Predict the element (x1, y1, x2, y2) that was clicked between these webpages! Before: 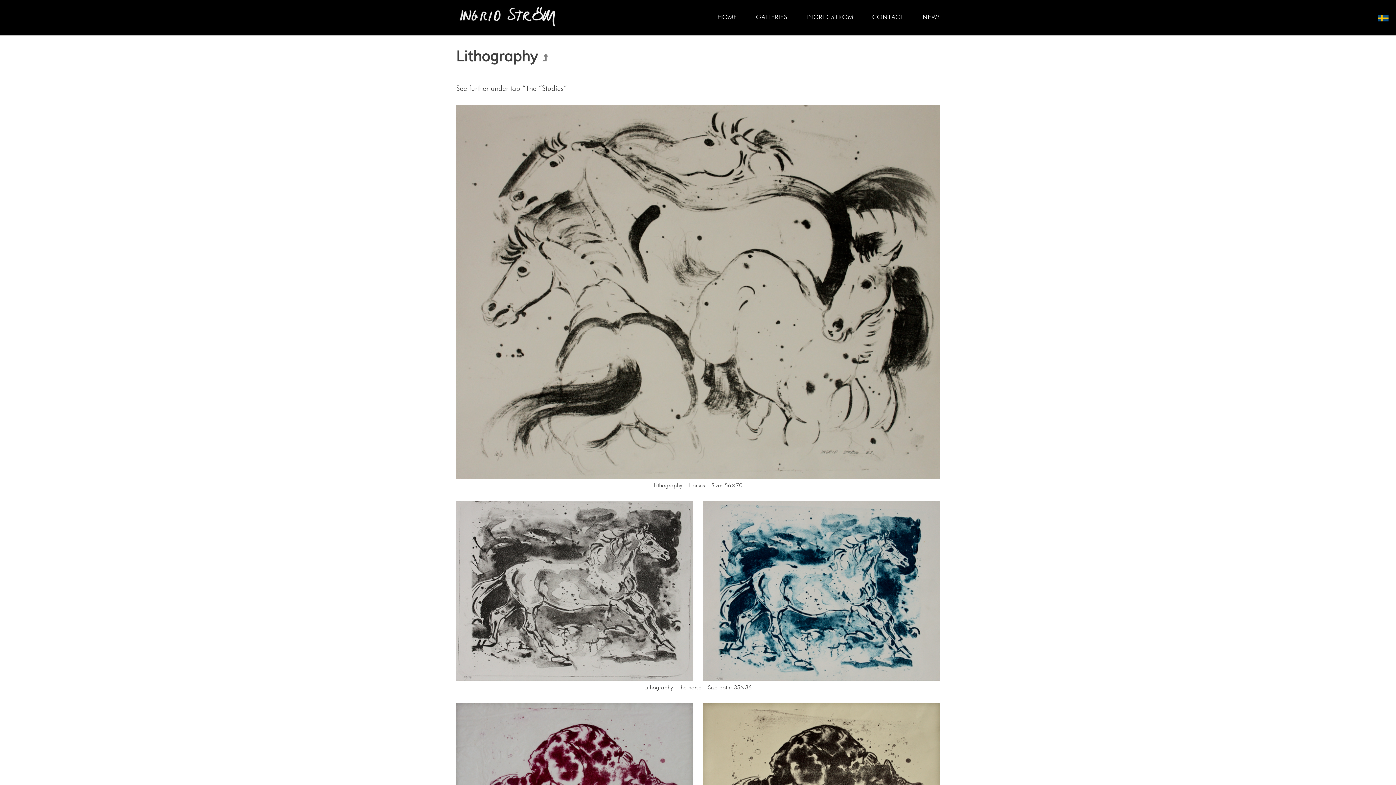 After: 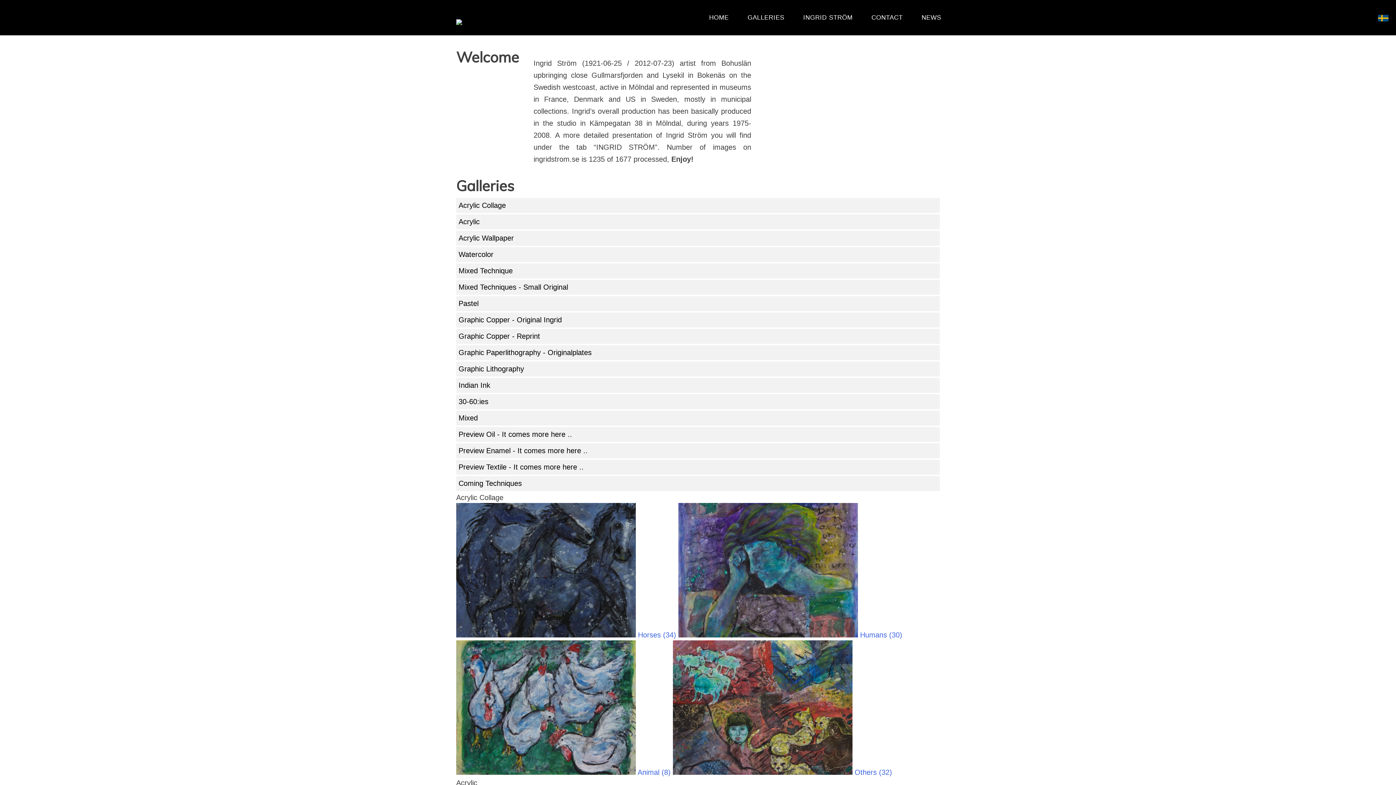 Action: label: HOME bbox: (708, 0, 746, 35)